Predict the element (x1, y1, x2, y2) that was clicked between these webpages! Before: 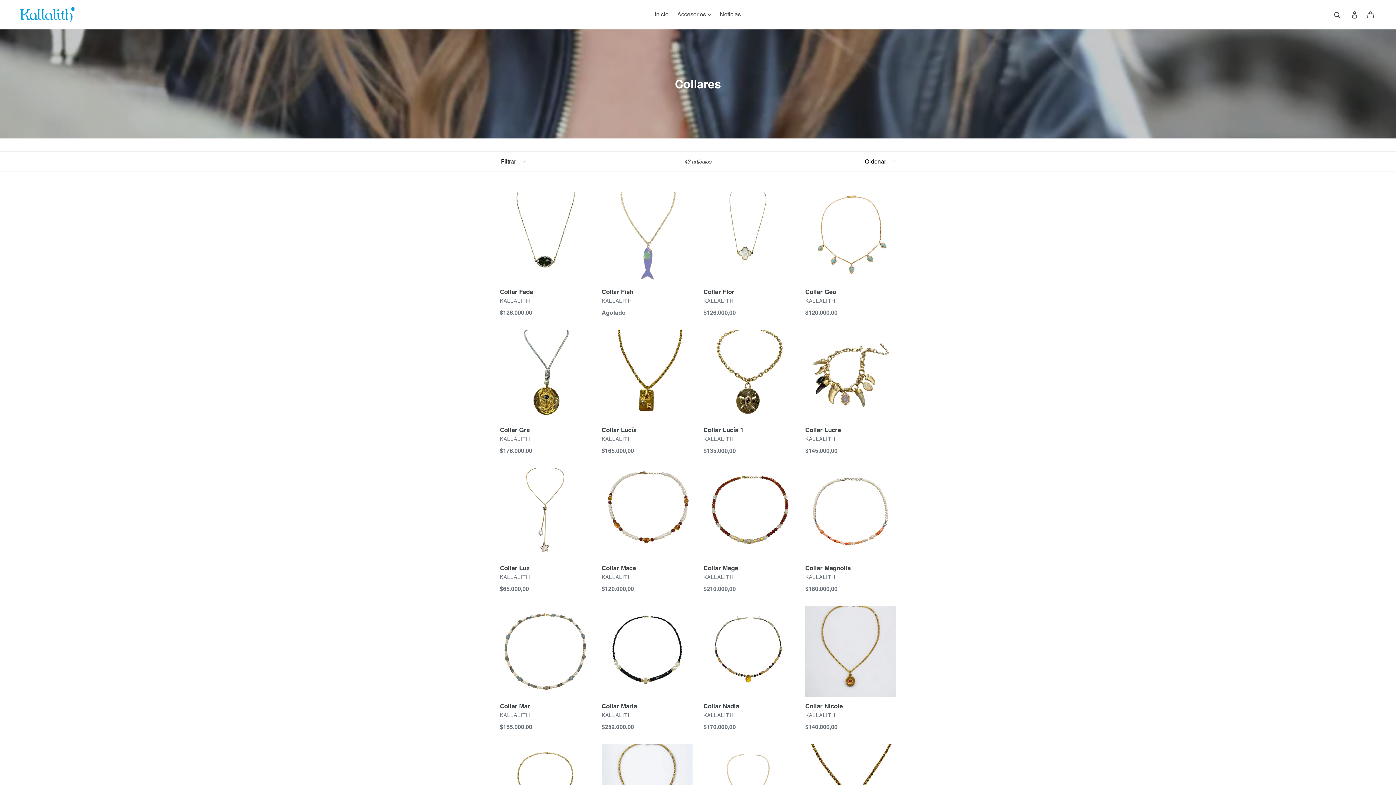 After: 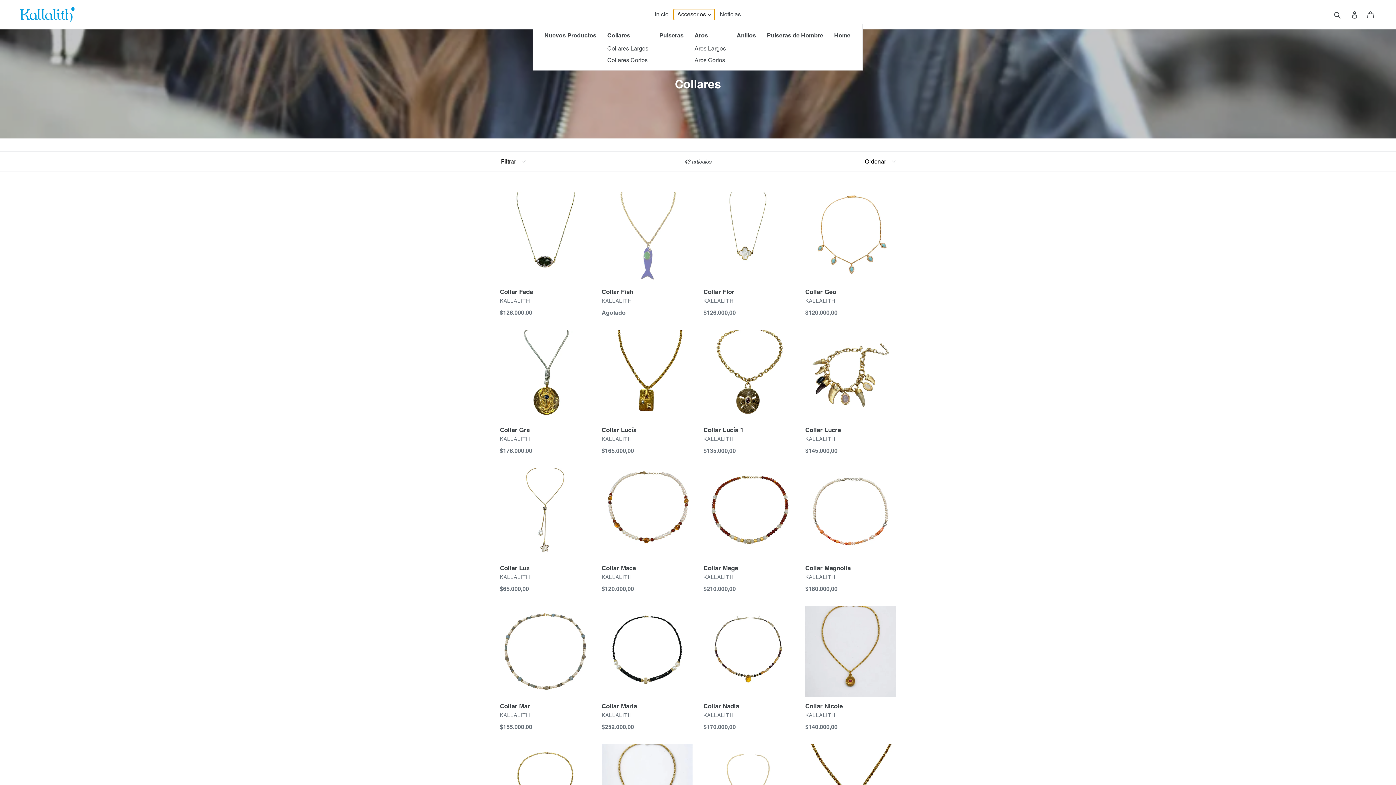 Action: label: Accesorios  bbox: (673, 9, 714, 20)